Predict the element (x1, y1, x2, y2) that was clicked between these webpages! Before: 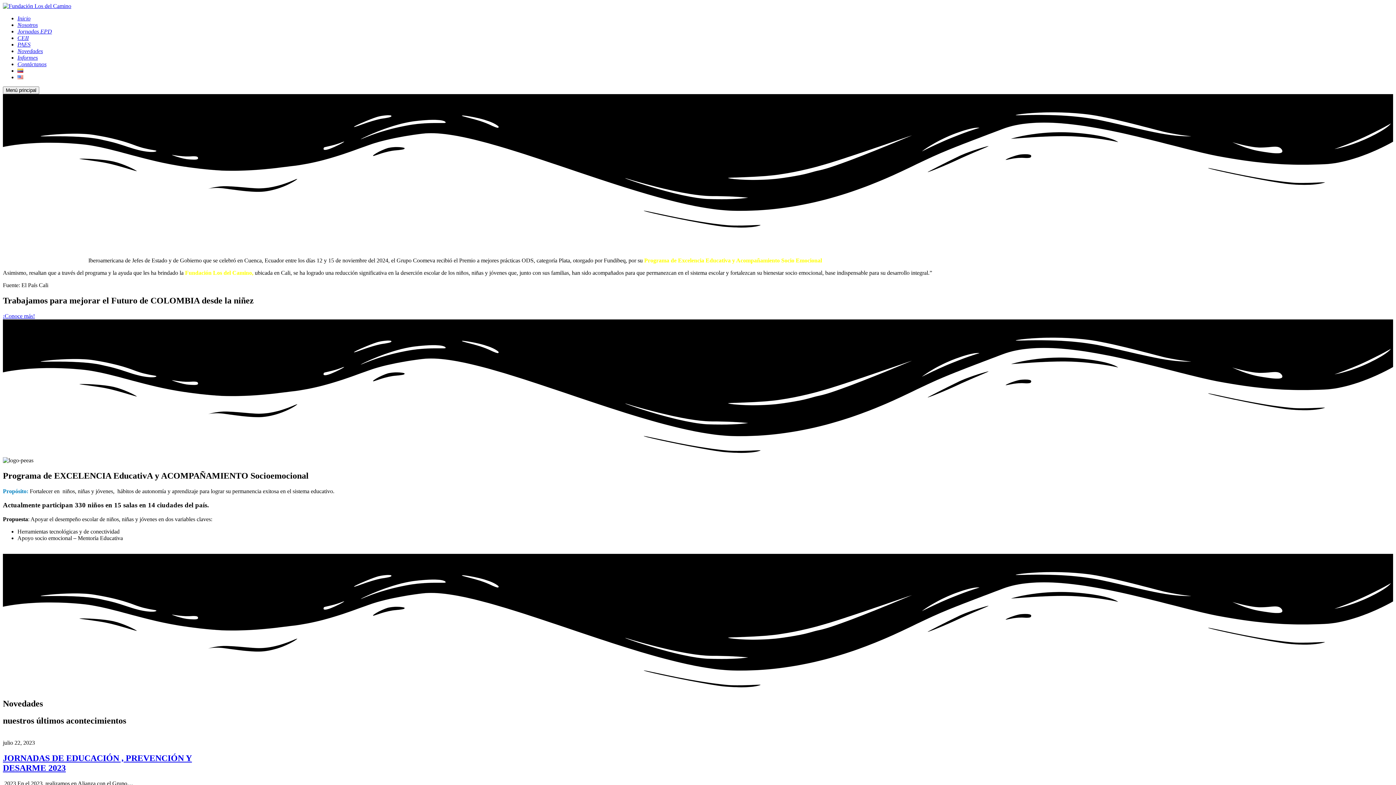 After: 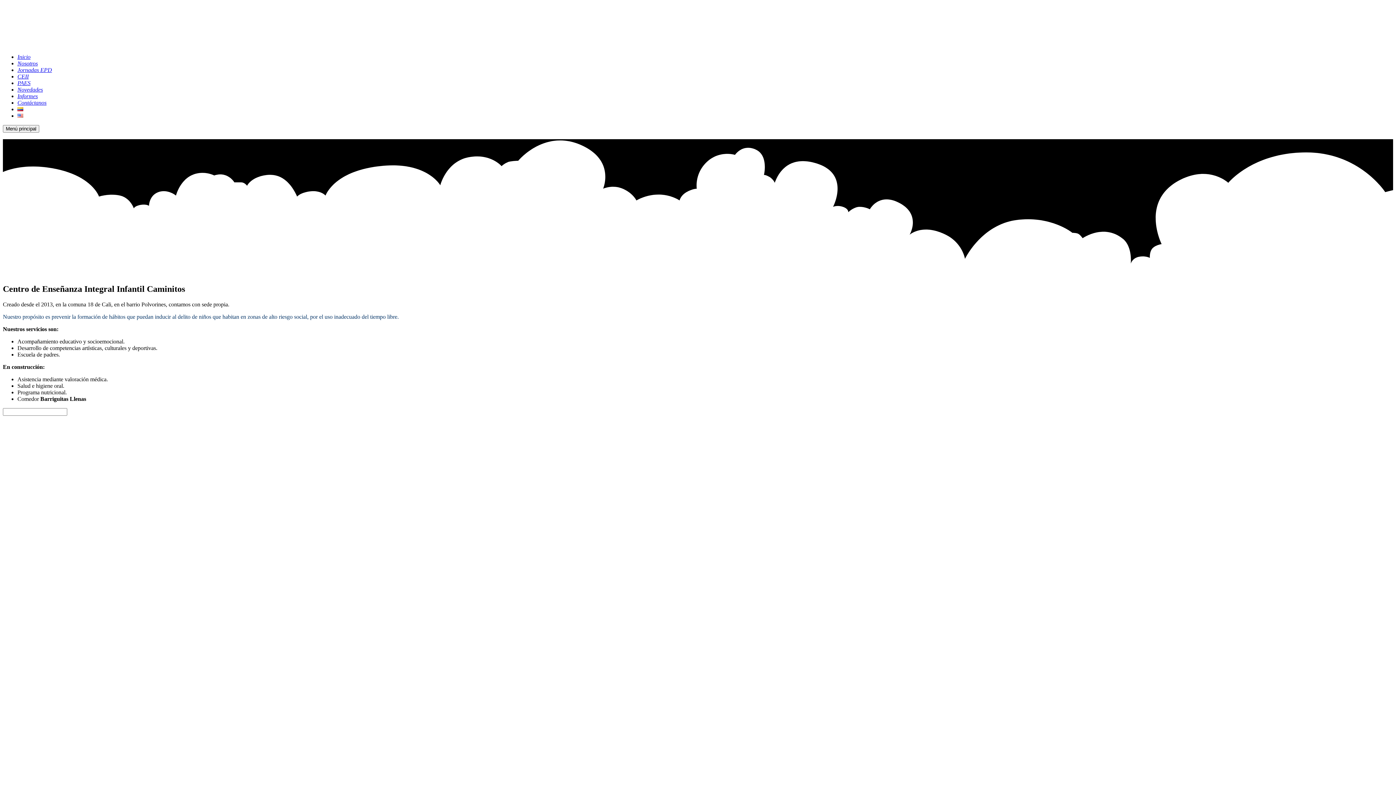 Action: bbox: (17, 34, 28, 41) label: CEII